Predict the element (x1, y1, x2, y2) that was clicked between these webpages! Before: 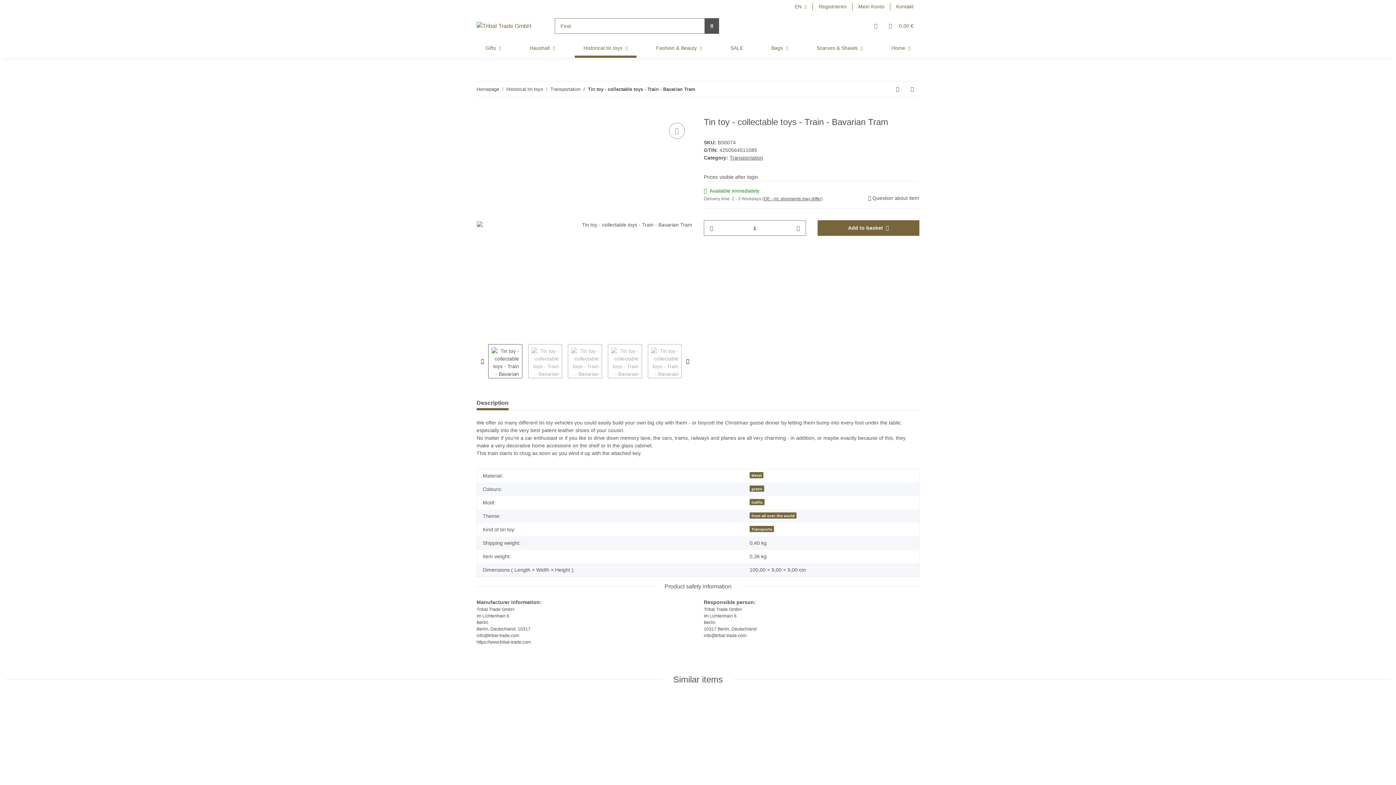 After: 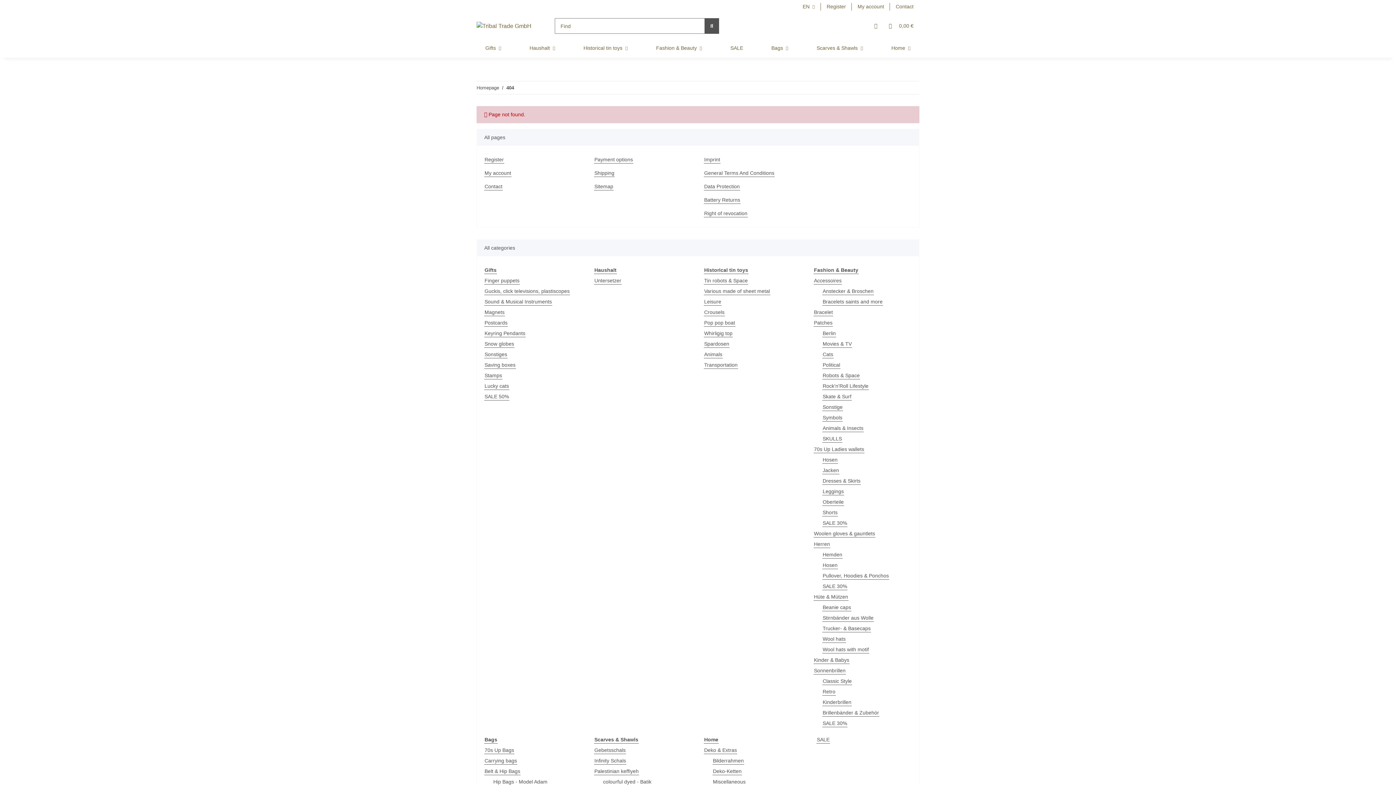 Action: bbox: (704, 18, 719, 33) label: Find